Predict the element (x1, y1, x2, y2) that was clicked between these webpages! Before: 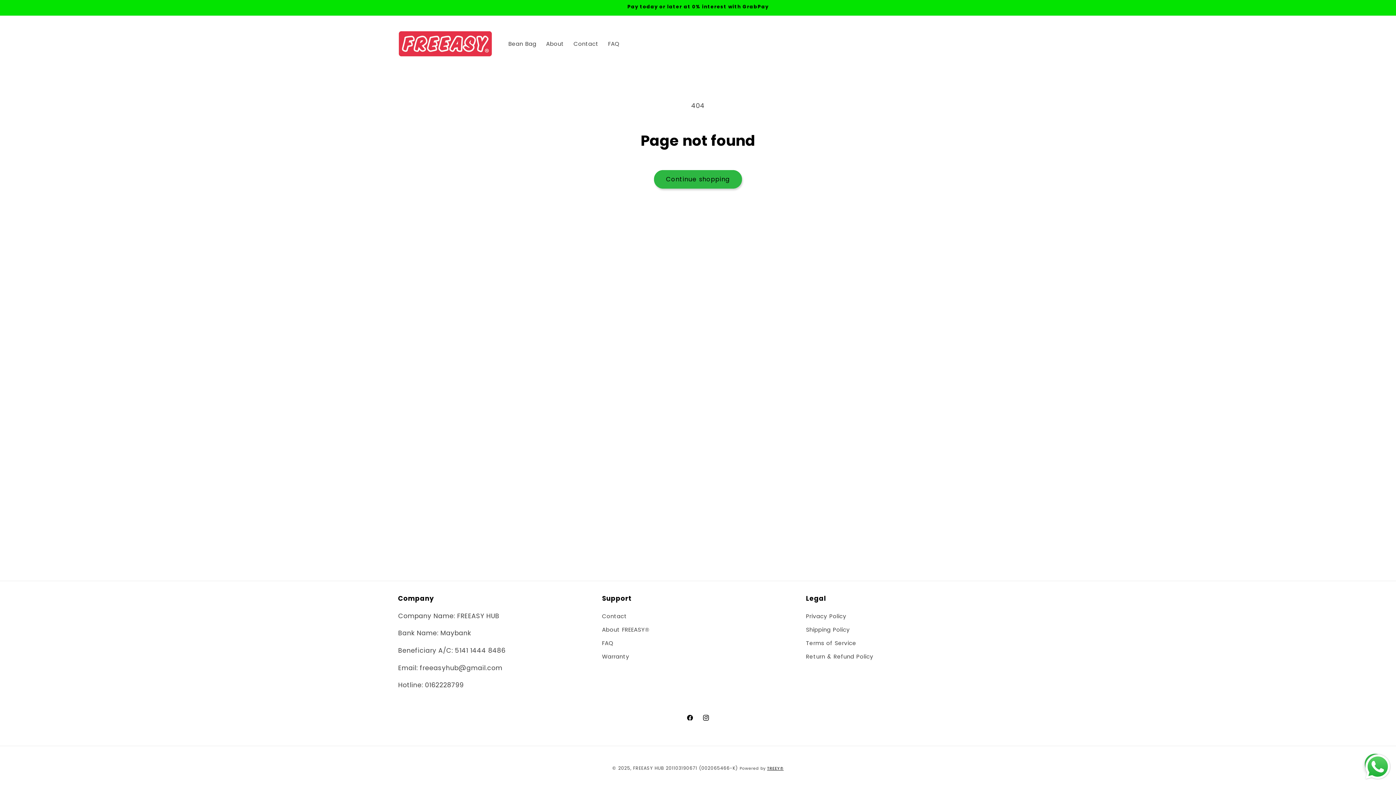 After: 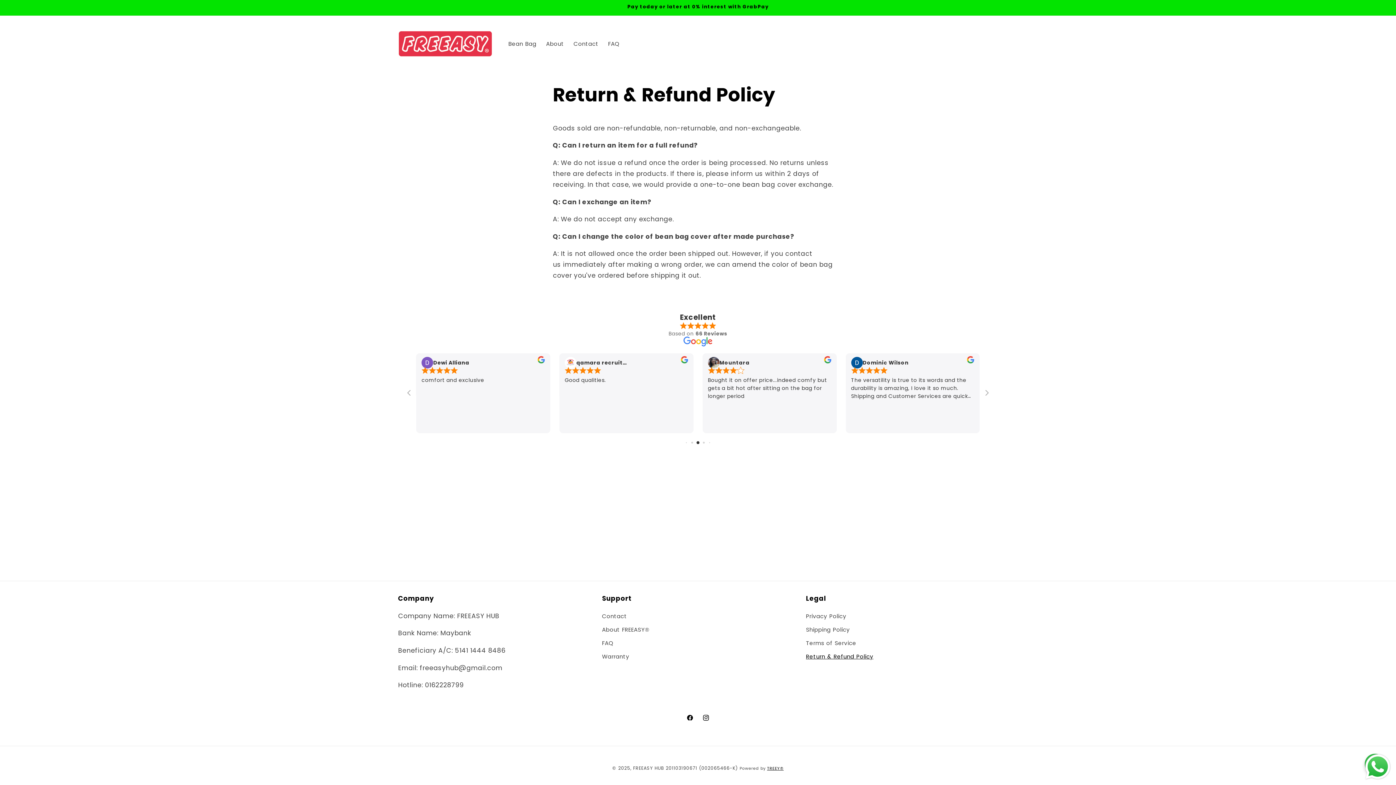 Action: bbox: (806, 650, 873, 663) label: Return & Refund Policy